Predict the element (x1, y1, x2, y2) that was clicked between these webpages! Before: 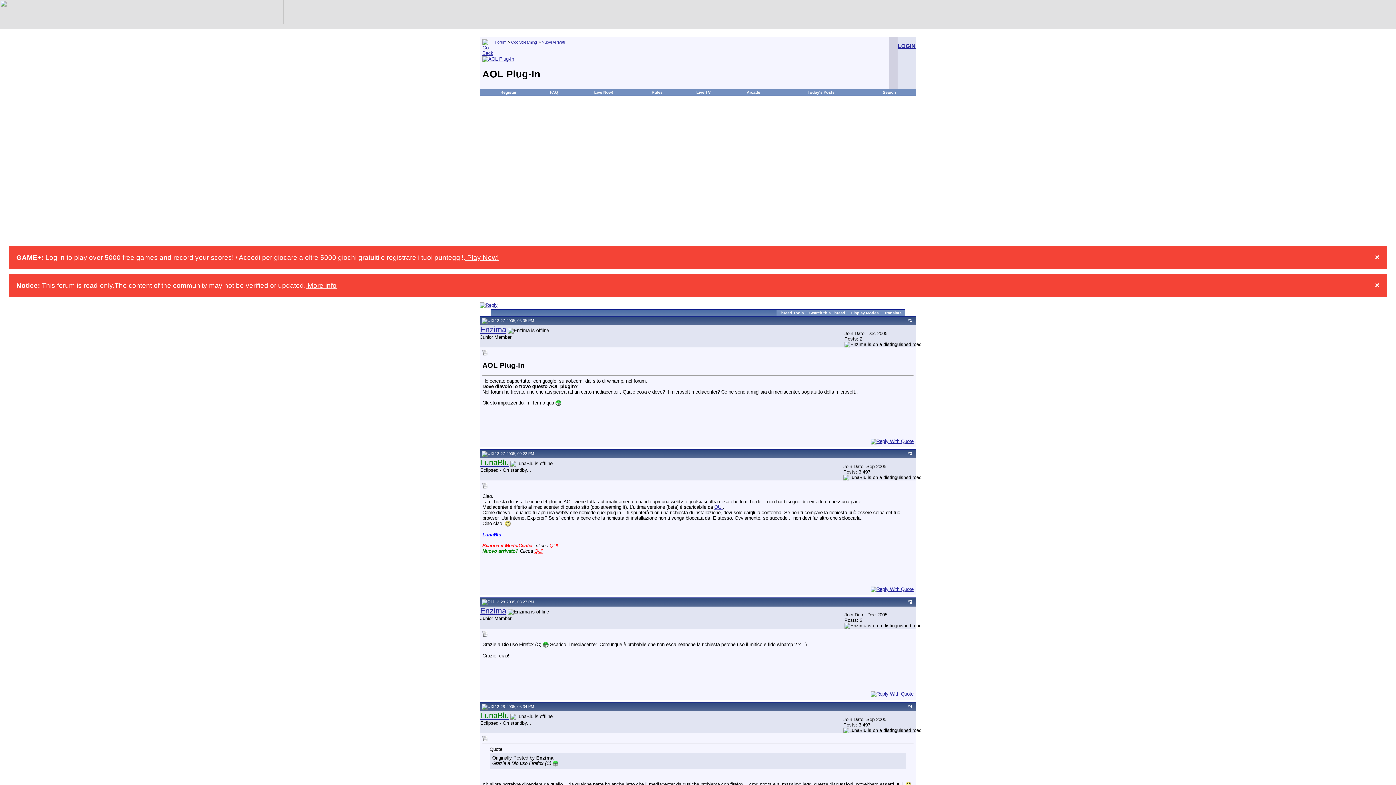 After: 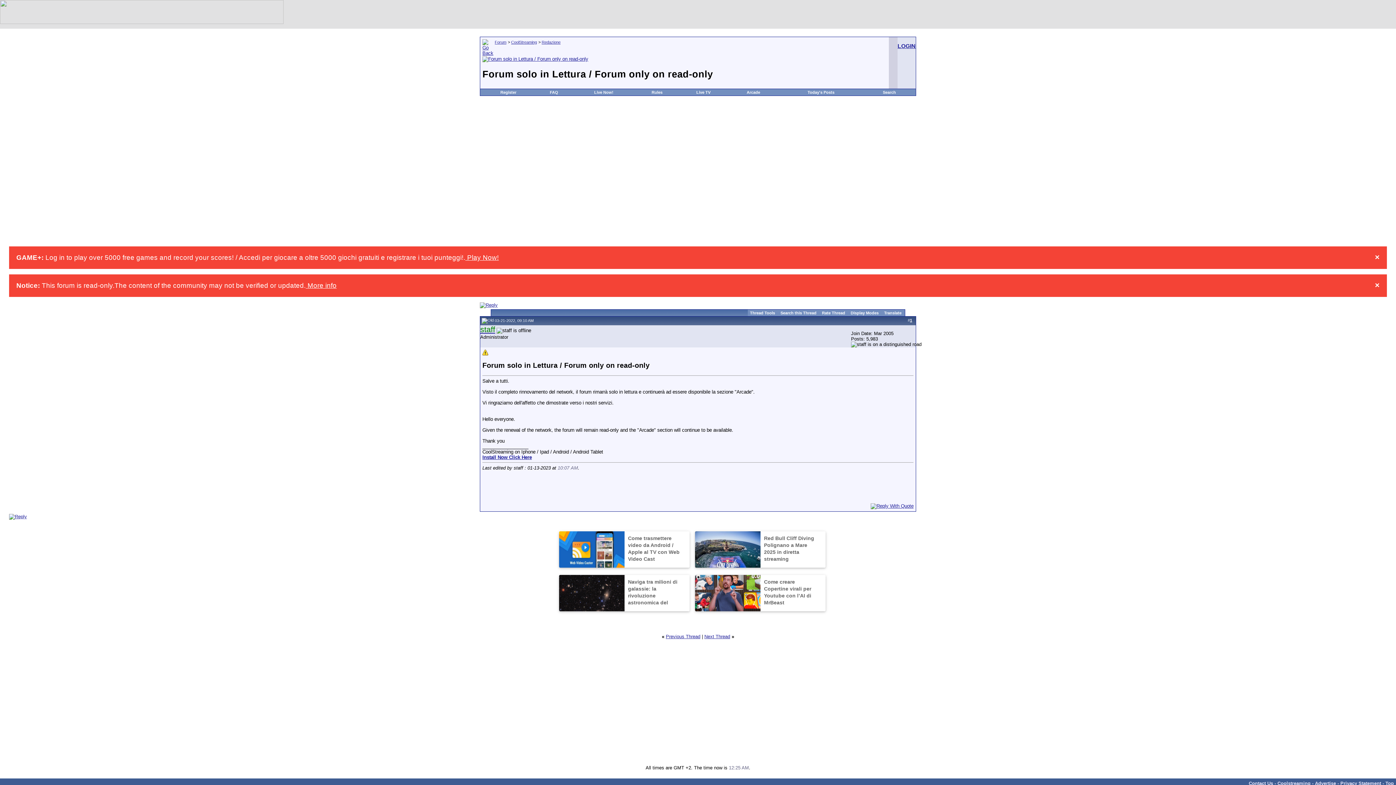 Action: label:  More info bbox: (305, 281, 336, 289)